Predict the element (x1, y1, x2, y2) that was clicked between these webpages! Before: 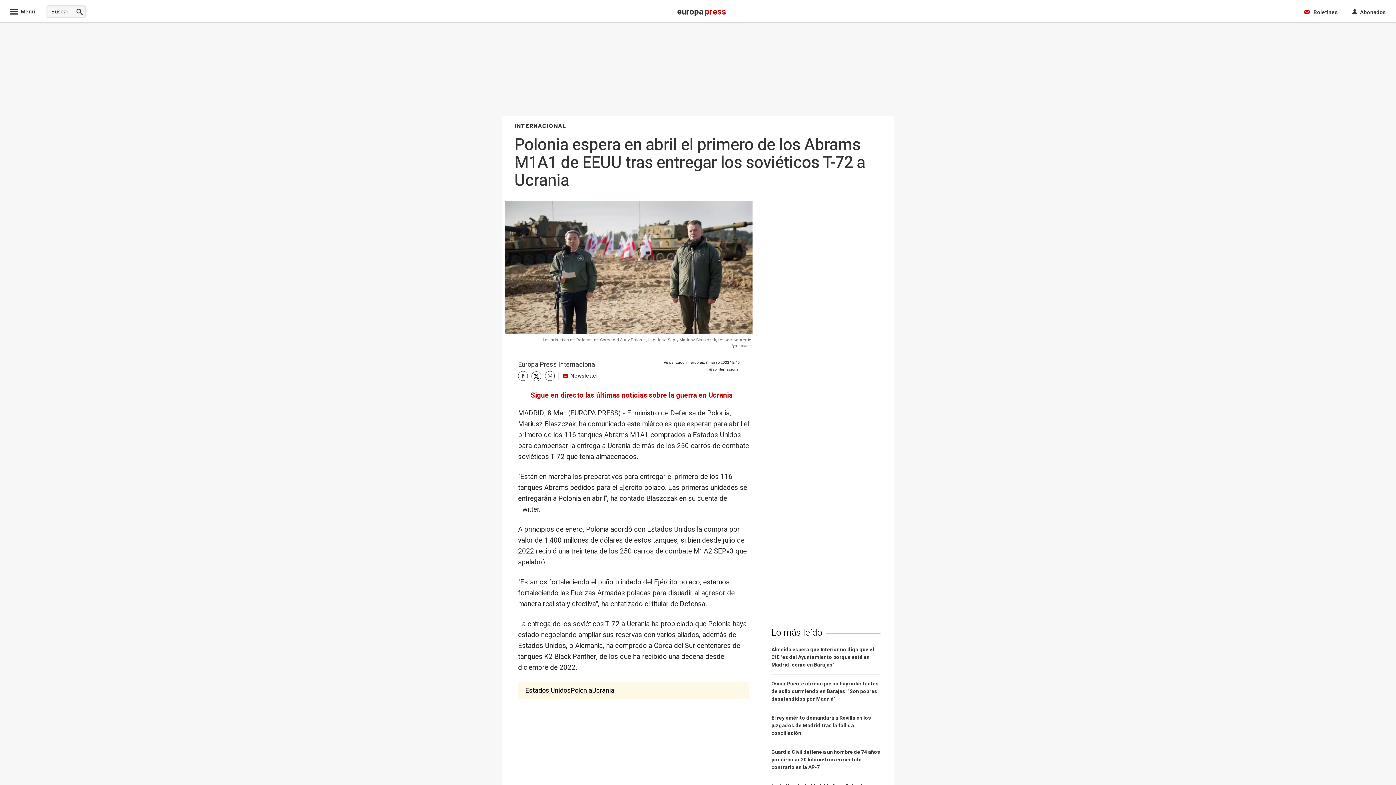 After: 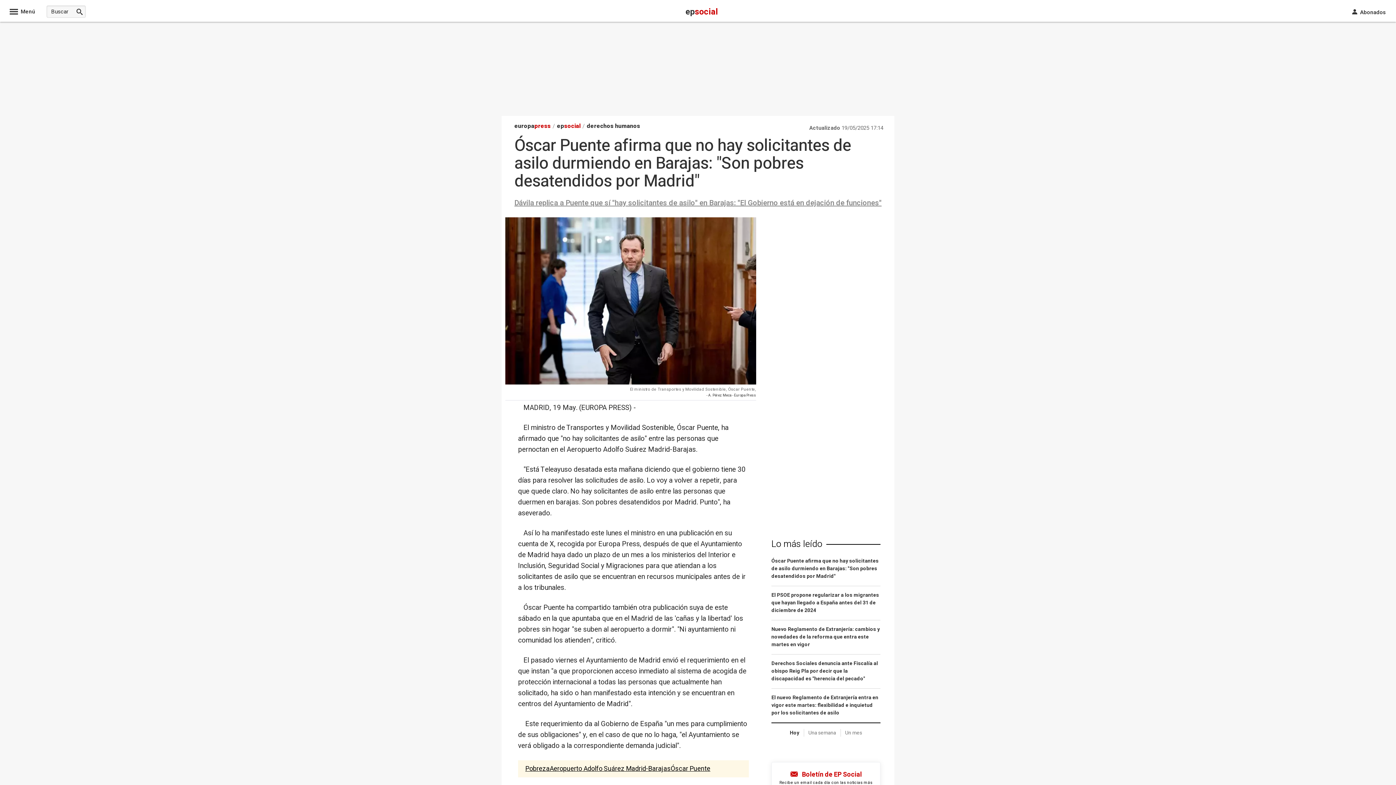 Action: label: Óscar Puente afirma que no hay solicitantes de asilo durmiendo en Barajas: "Son pobres desatendidos por Madrid" bbox: (771, 680, 880, 709)